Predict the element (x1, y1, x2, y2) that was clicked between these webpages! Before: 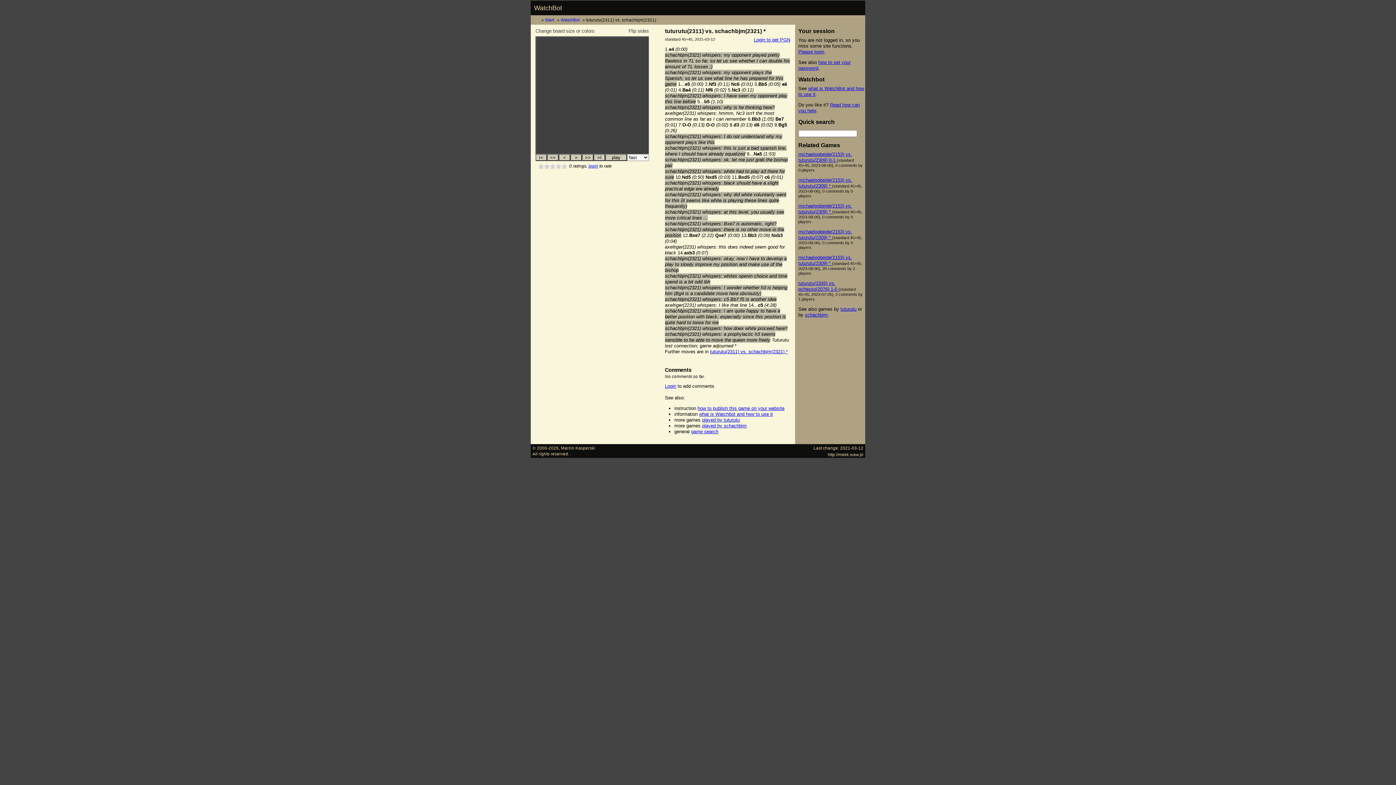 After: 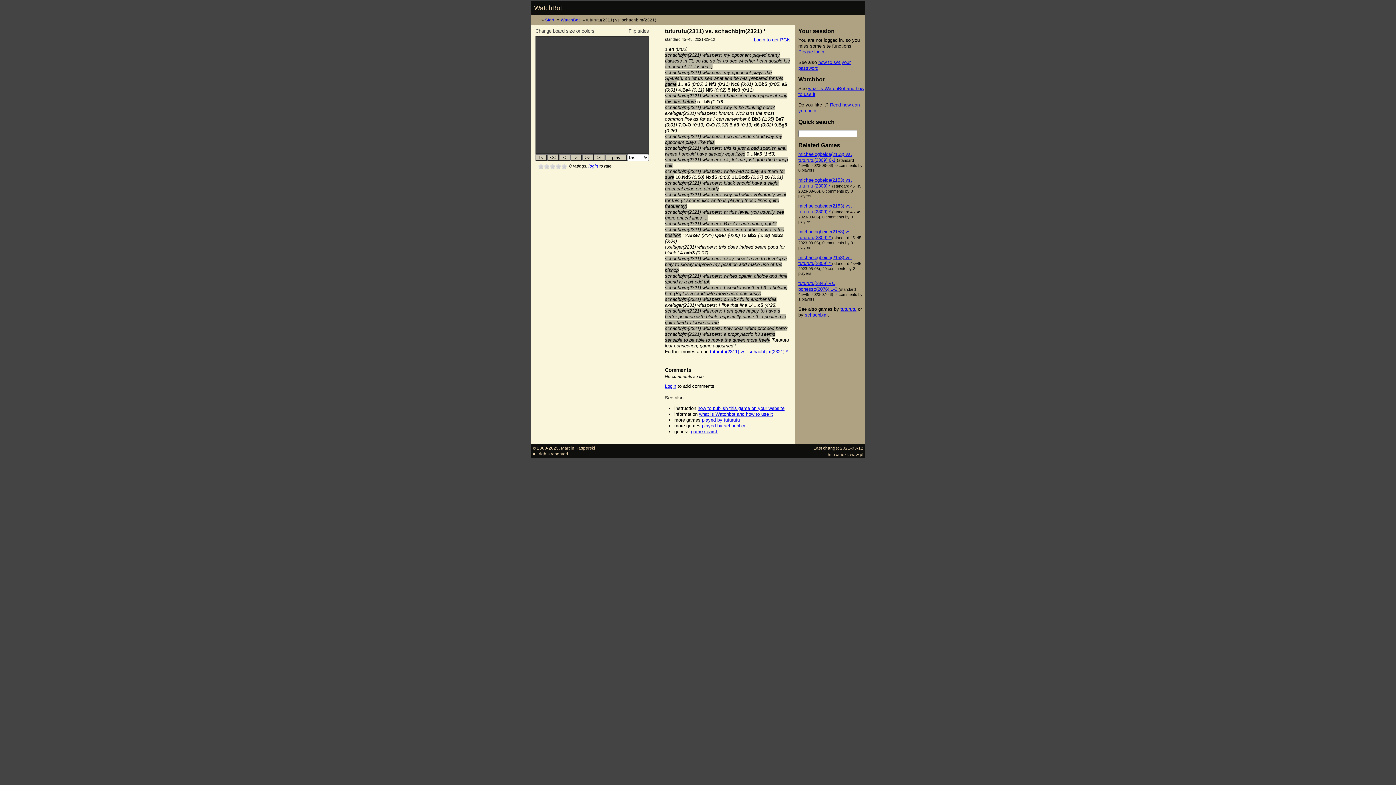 Action: label: 8 bbox: (555, 163, 561, 168)